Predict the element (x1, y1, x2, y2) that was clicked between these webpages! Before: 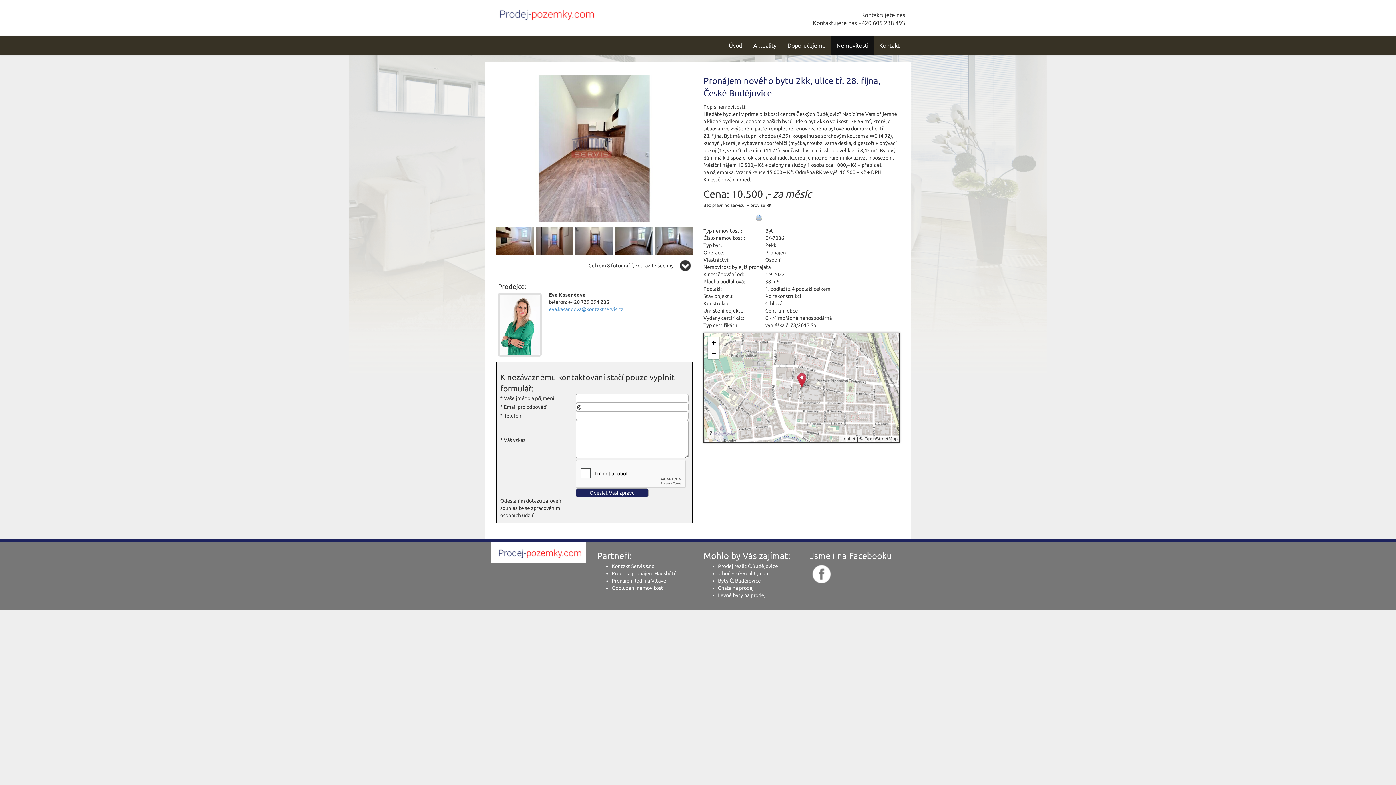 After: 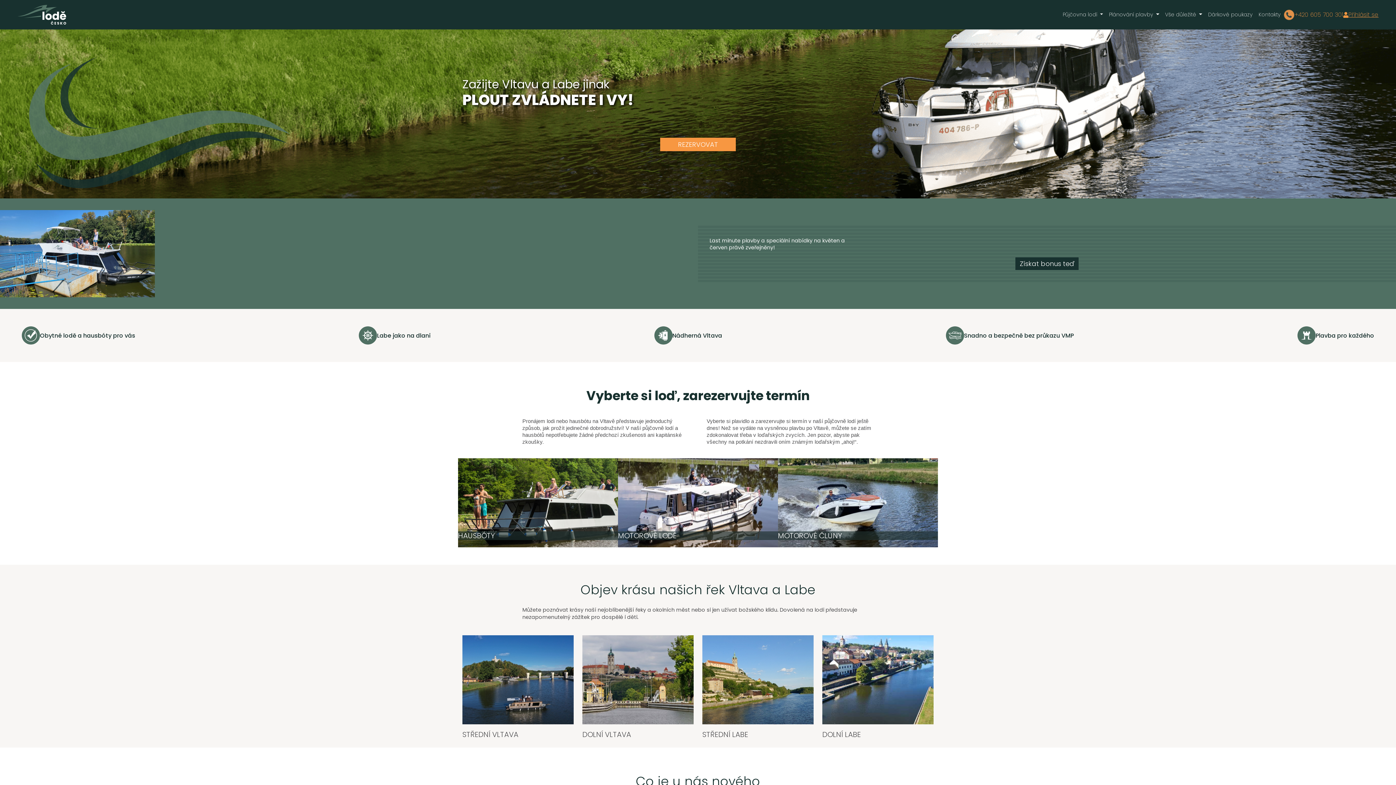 Action: label: Pronájem lodí na Vltavě bbox: (611, 578, 666, 583)